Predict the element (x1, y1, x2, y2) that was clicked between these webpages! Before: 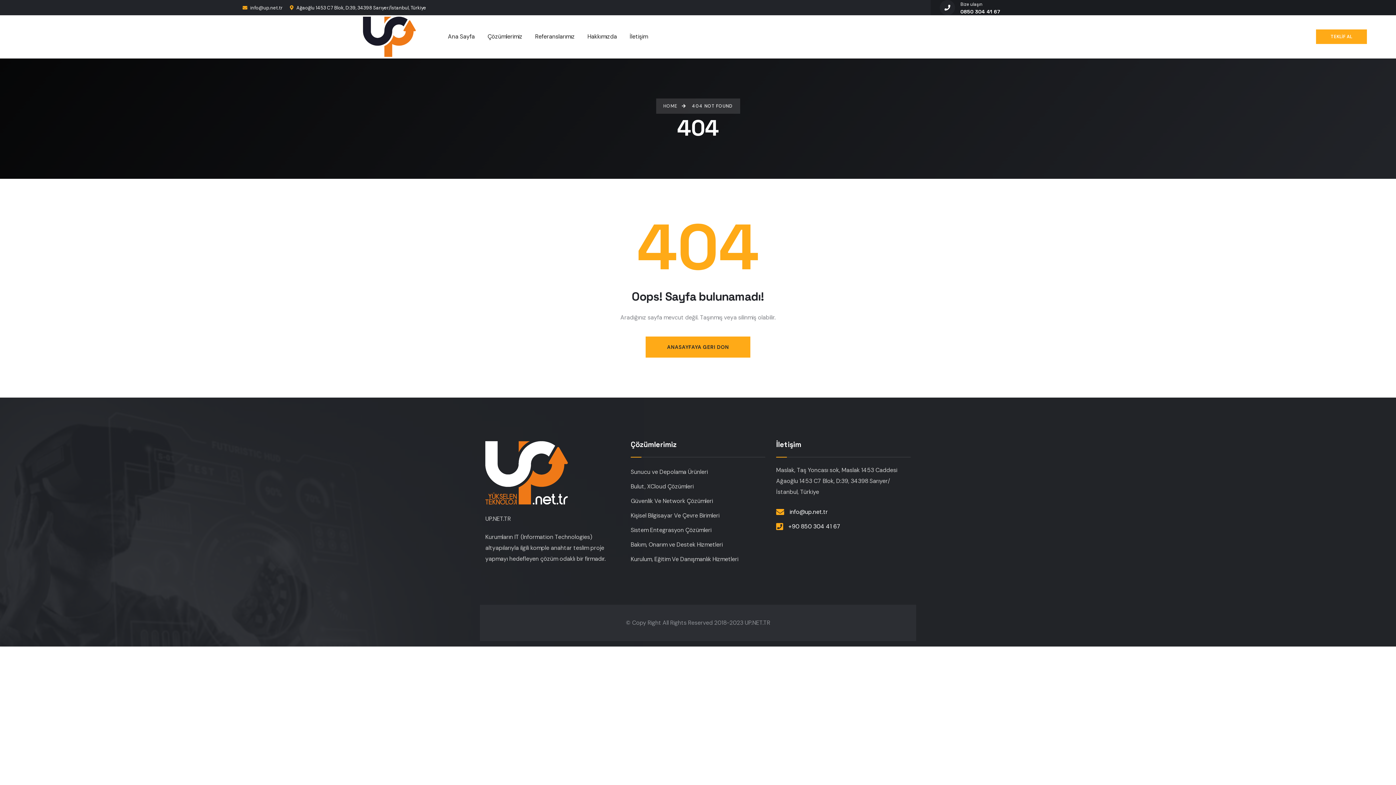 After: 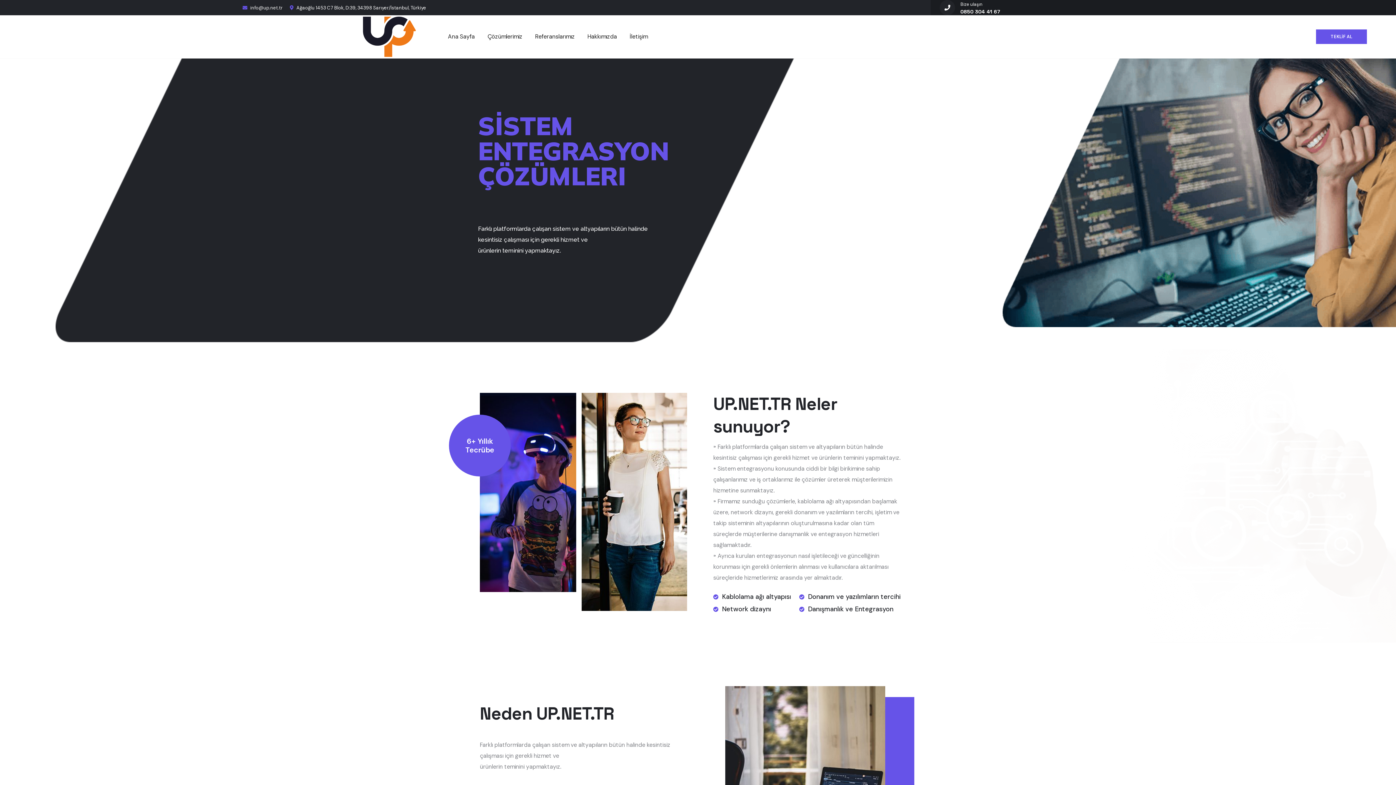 Action: bbox: (630, 523, 765, 537) label: Sistem Entegrasyon Çözümleri